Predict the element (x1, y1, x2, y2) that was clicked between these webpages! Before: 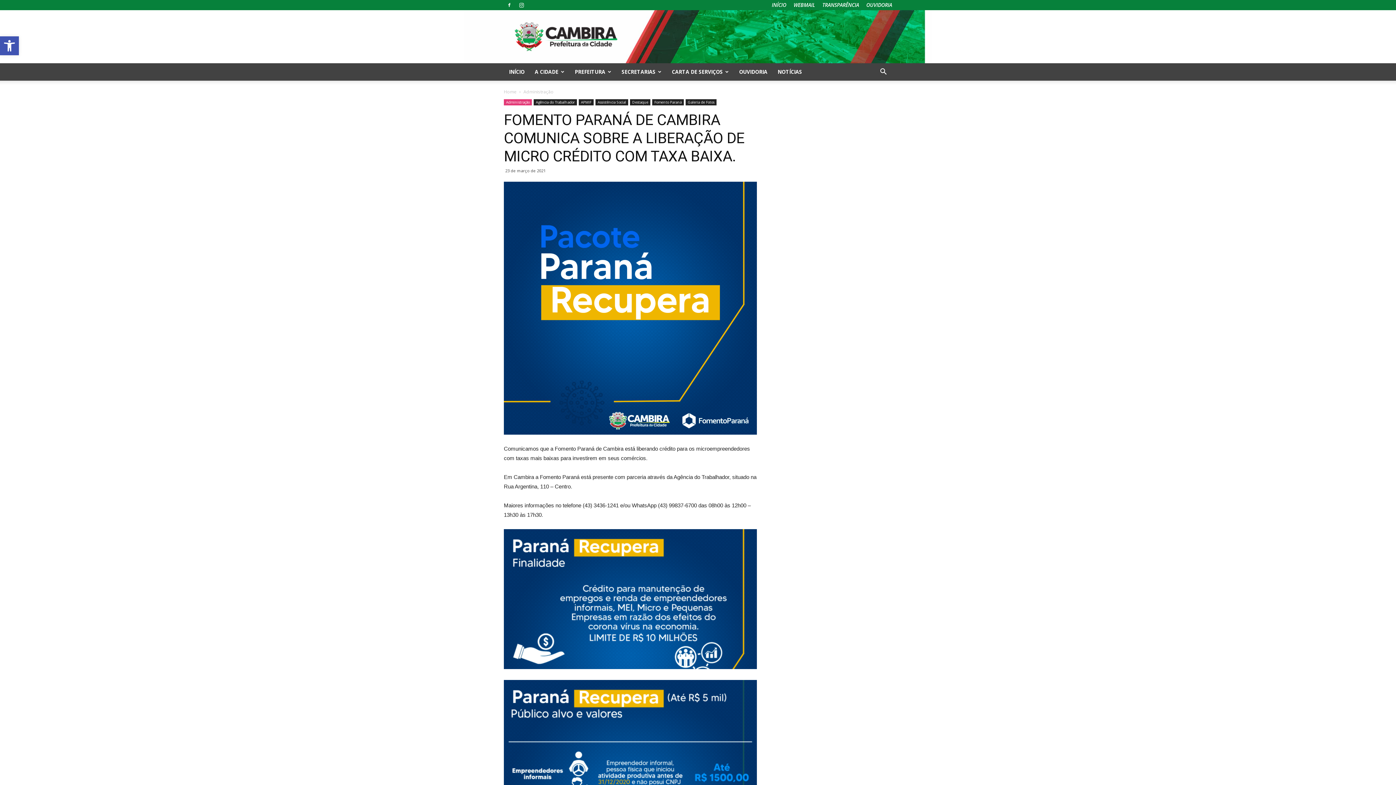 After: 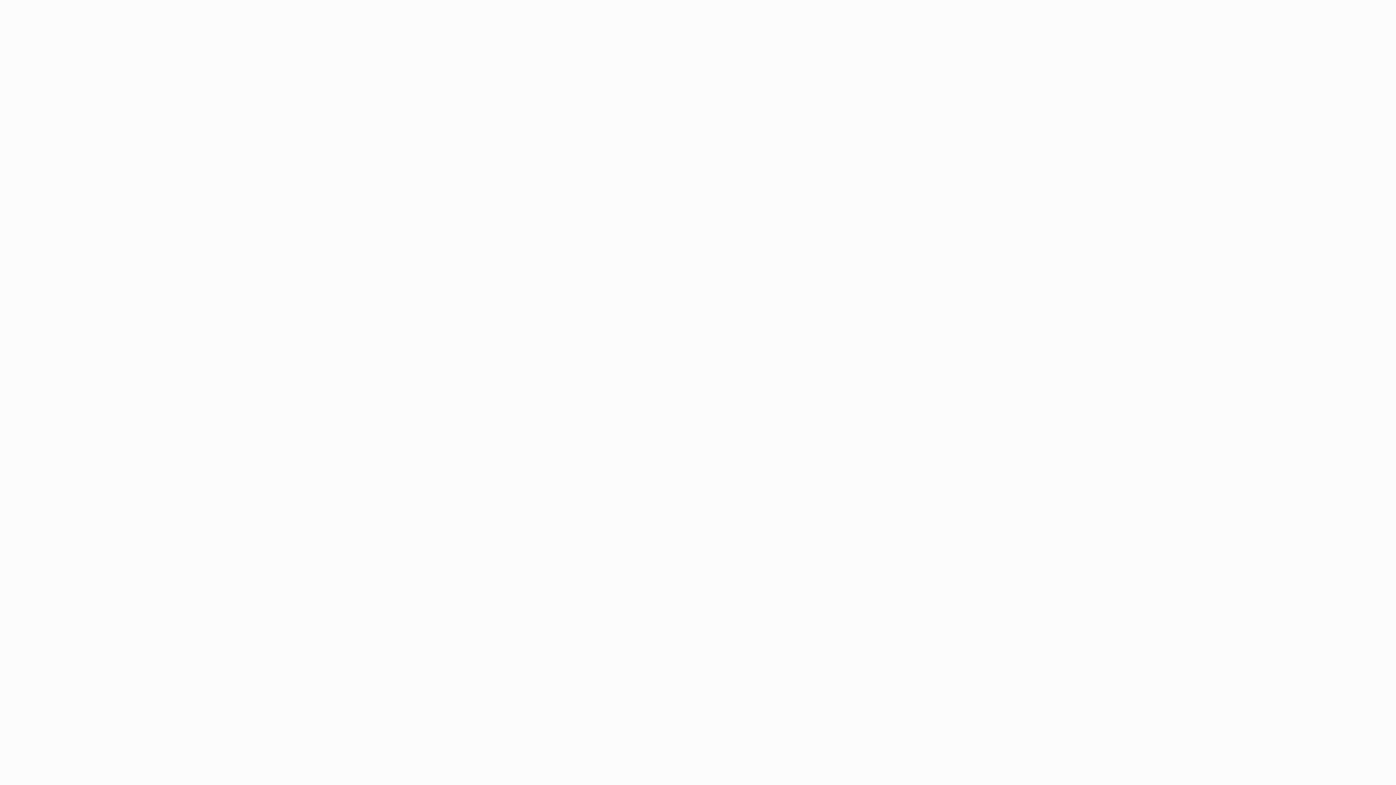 Action: label: TRANSPARÊNCIA bbox: (822, 1, 859, 8)